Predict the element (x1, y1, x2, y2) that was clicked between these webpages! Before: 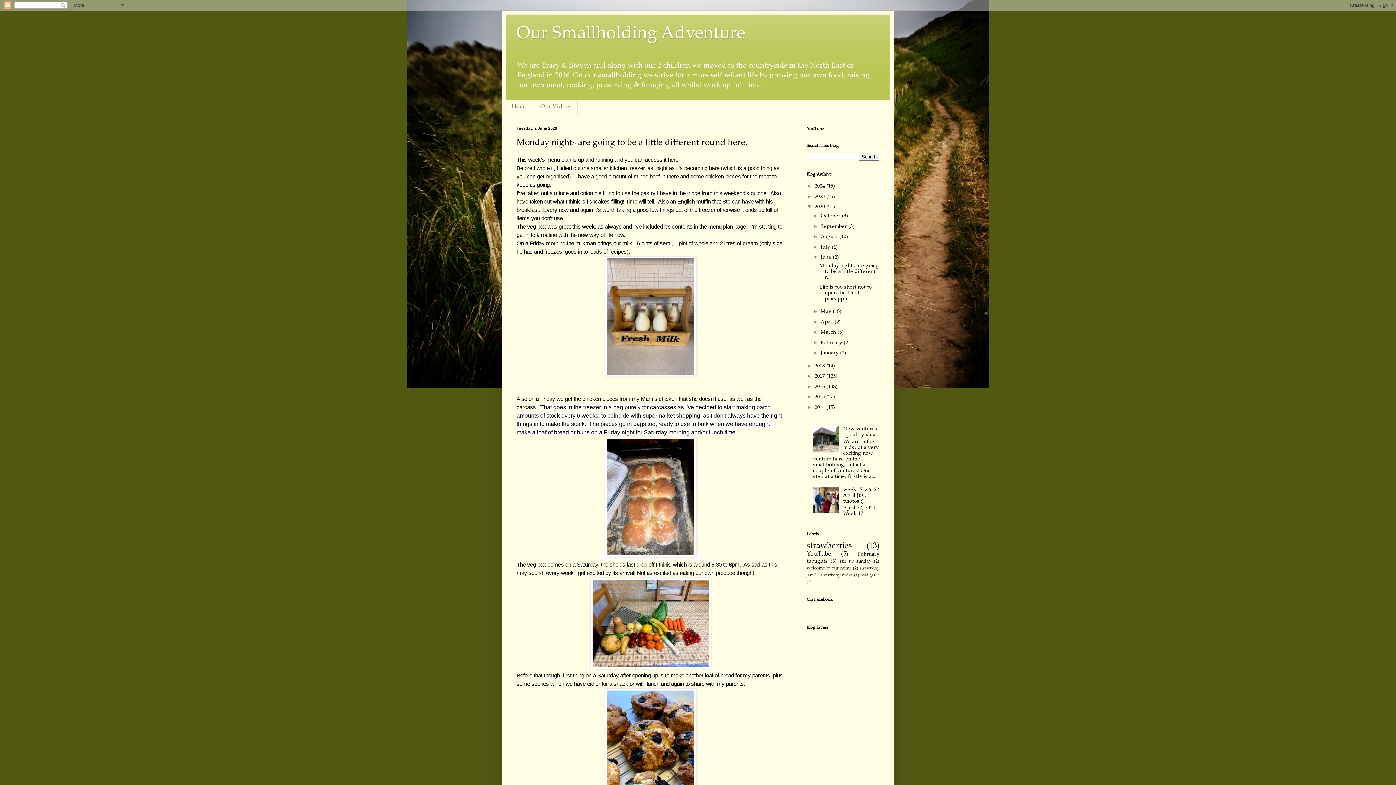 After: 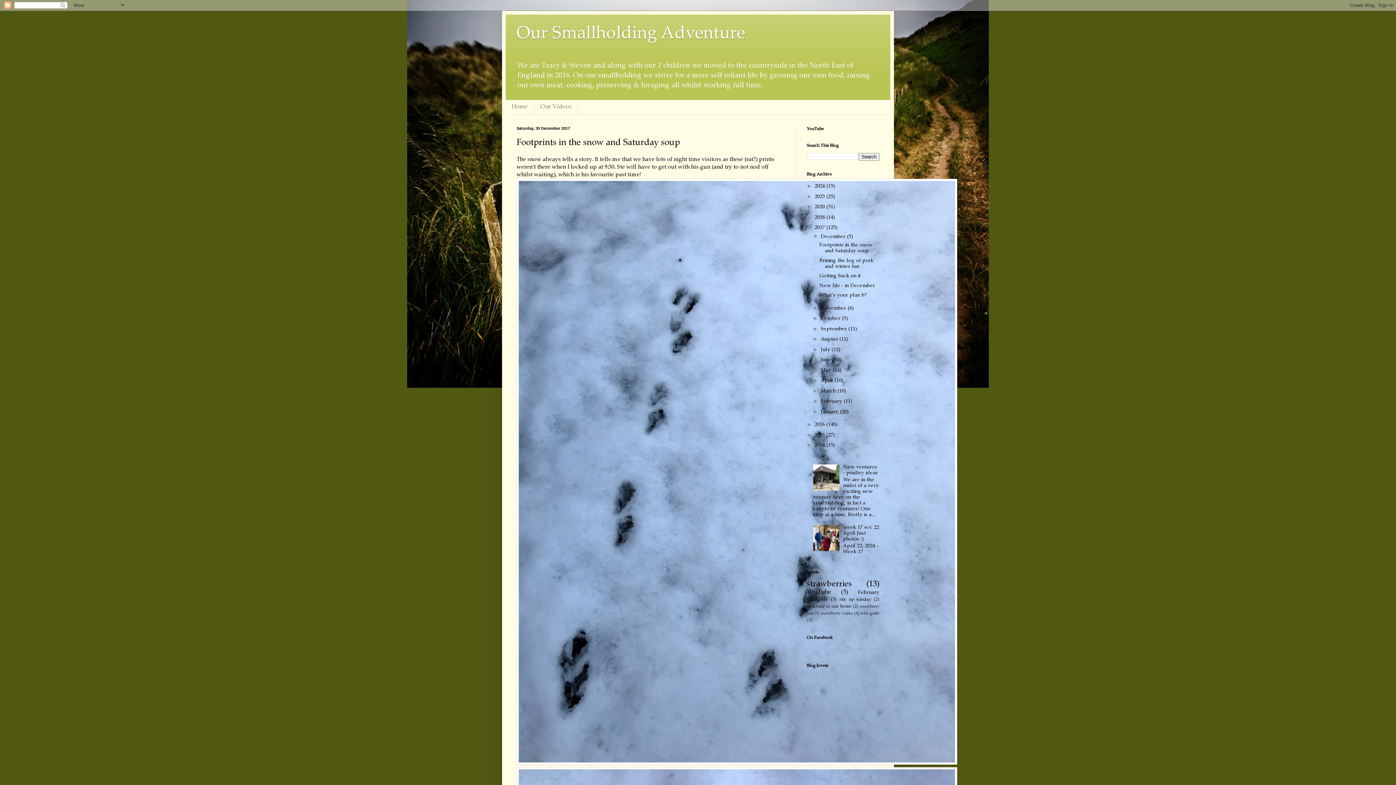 Action: bbox: (814, 374, 826, 379) label: 2017 